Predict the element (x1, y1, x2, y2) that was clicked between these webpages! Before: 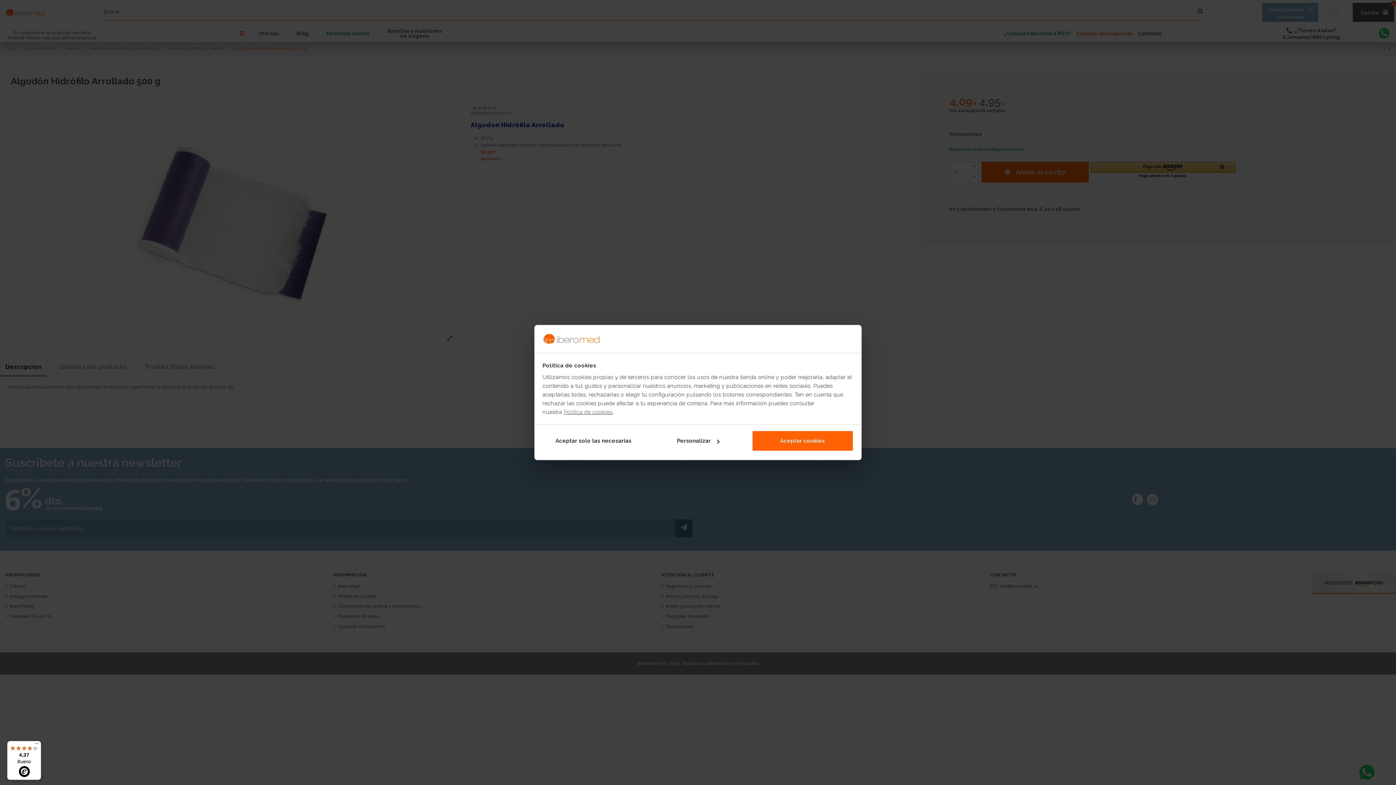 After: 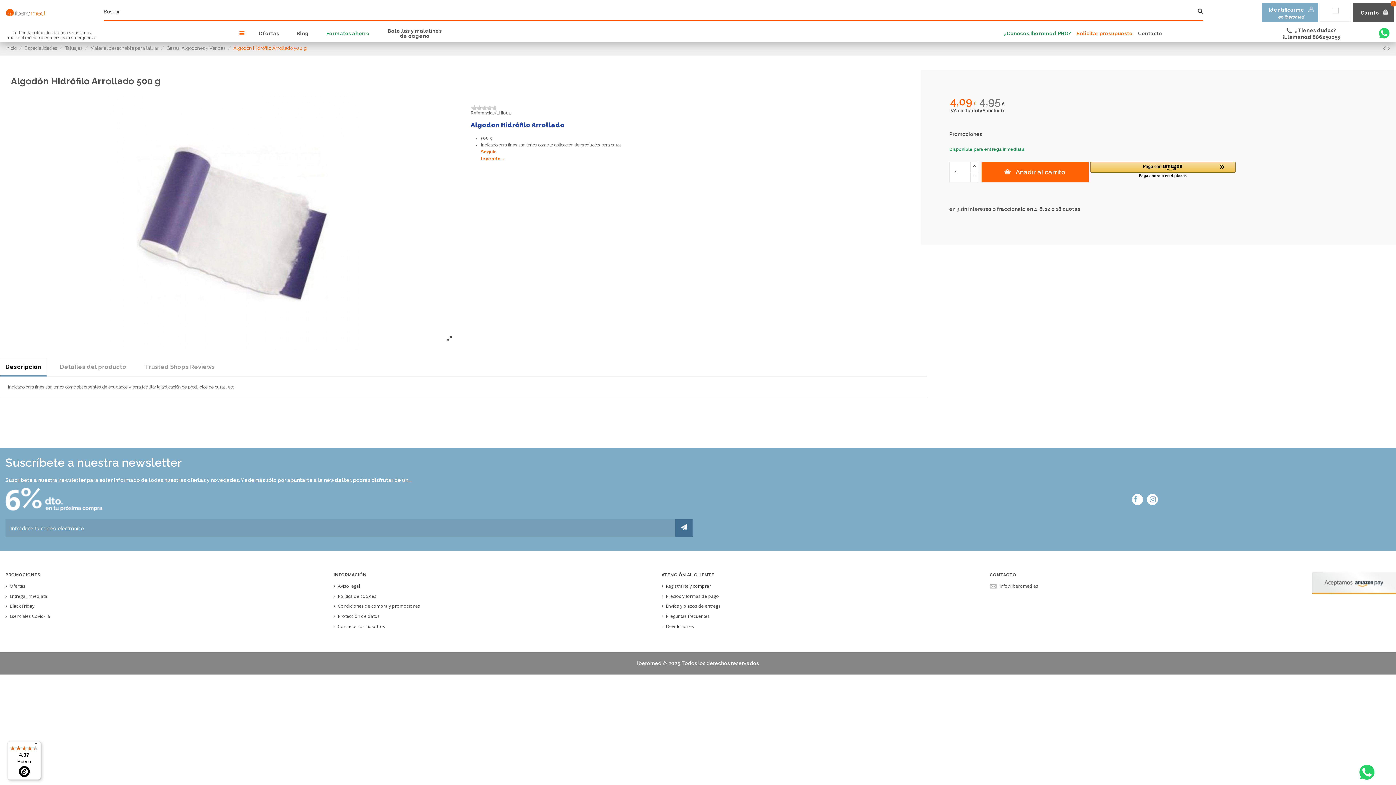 Action: bbox: (542, 430, 644, 451) label: Aceptar solo las necesarias